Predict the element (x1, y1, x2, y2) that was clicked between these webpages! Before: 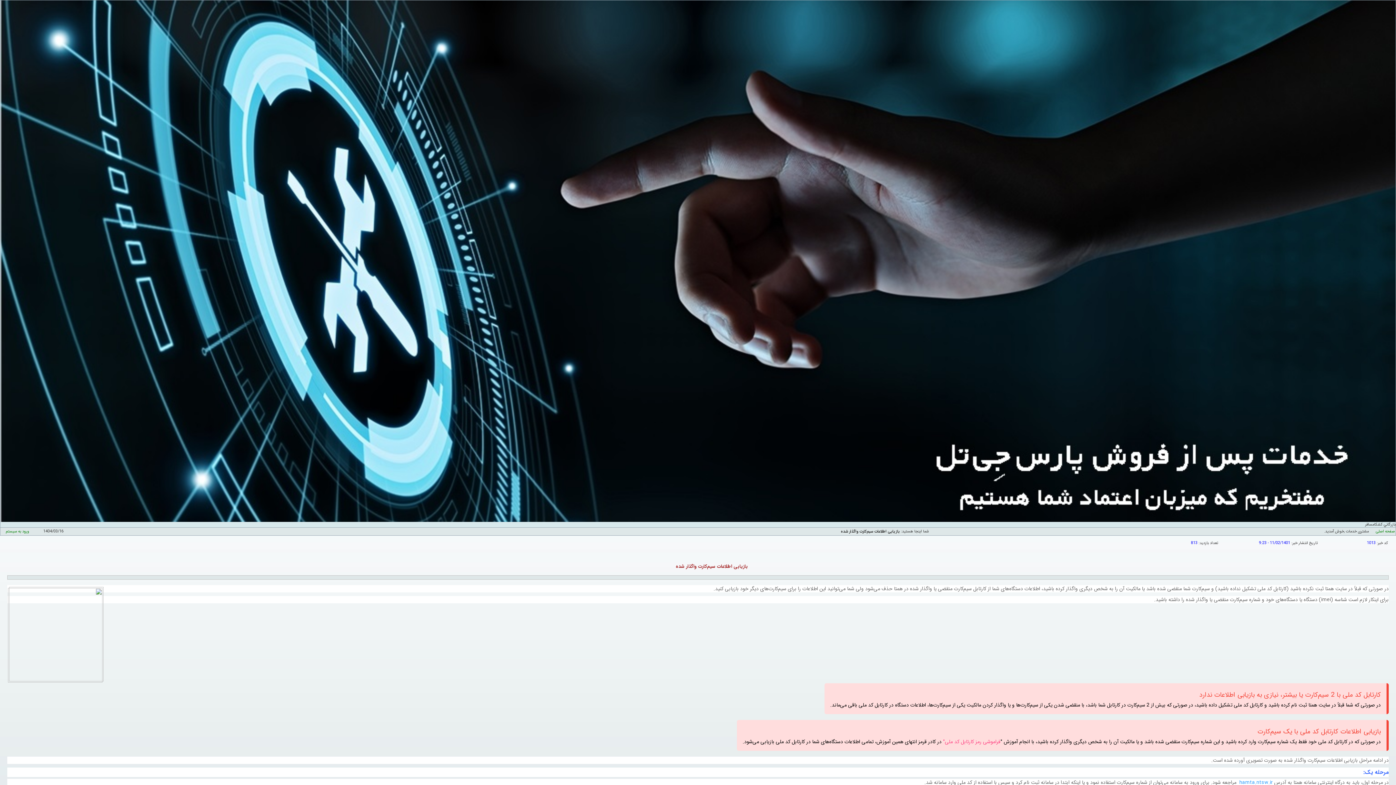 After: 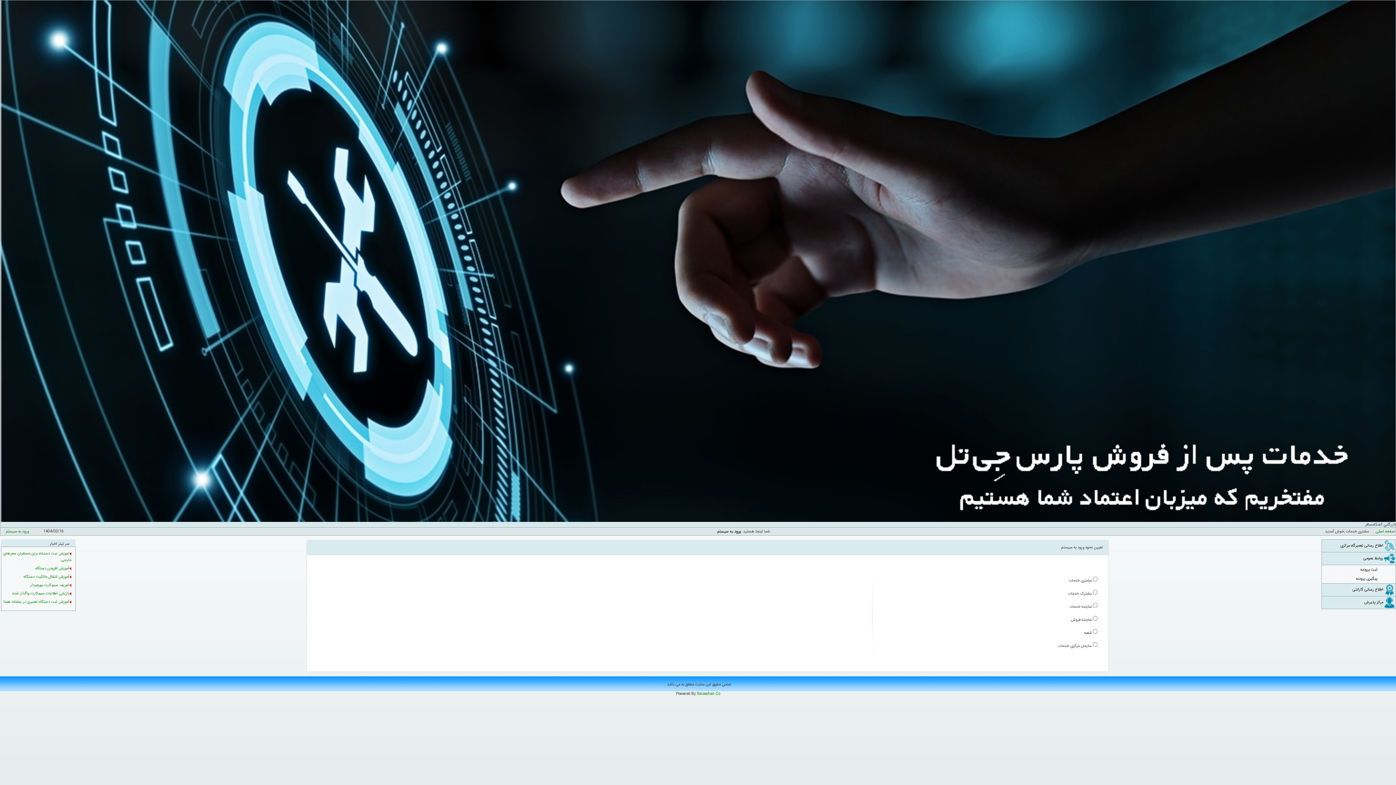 Action: bbox: (5, 528, 29, 534) label: ورود به سیستم